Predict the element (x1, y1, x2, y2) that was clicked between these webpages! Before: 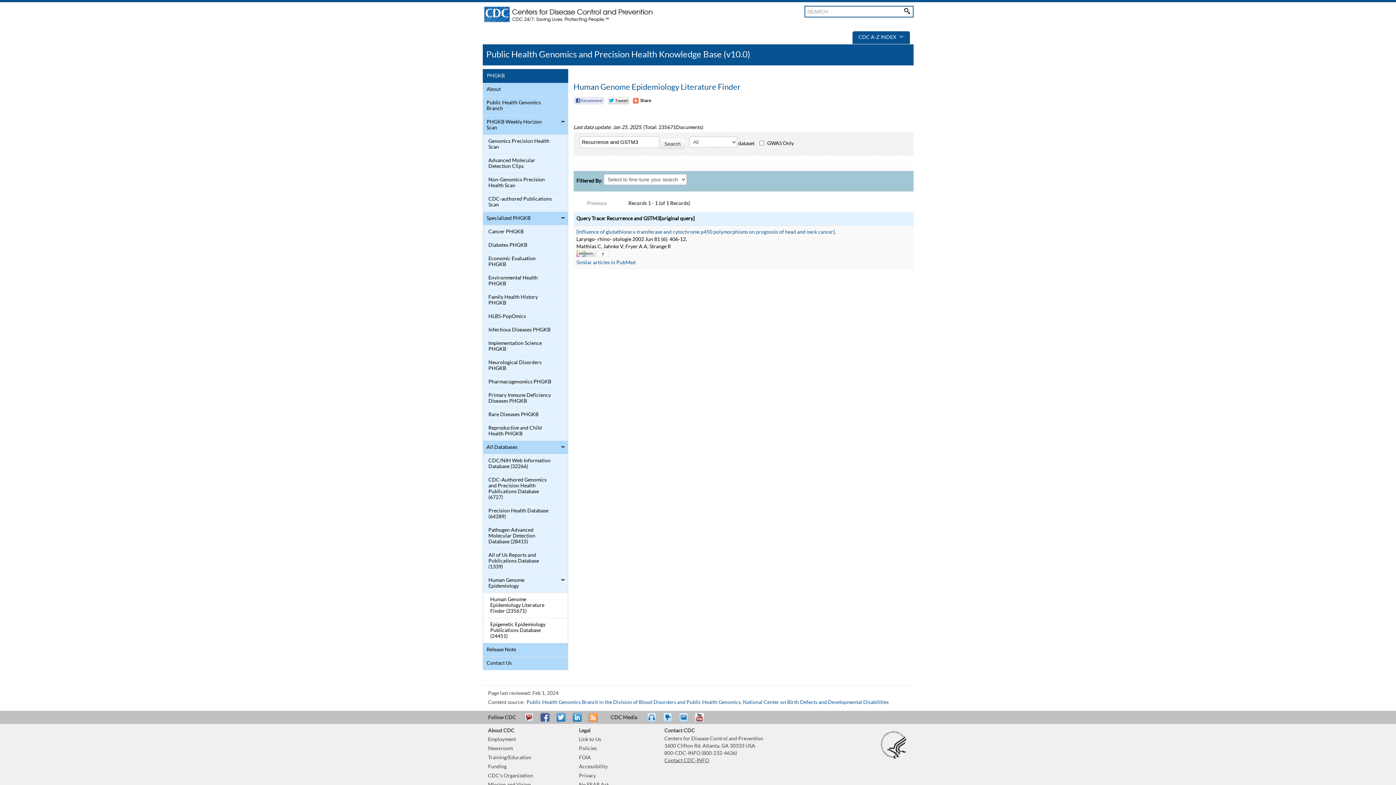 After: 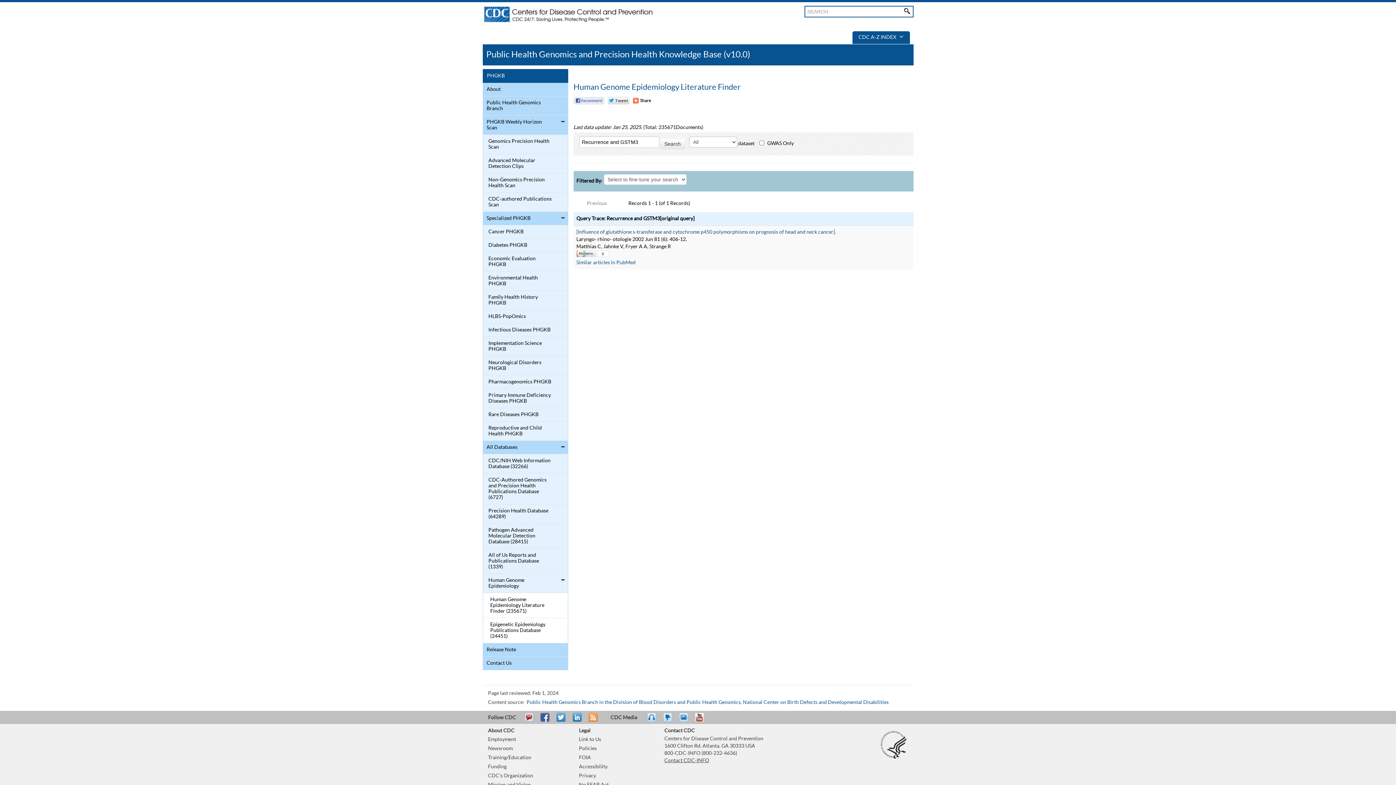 Action: label: YouTube bbox: (693, 713, 712, 729)